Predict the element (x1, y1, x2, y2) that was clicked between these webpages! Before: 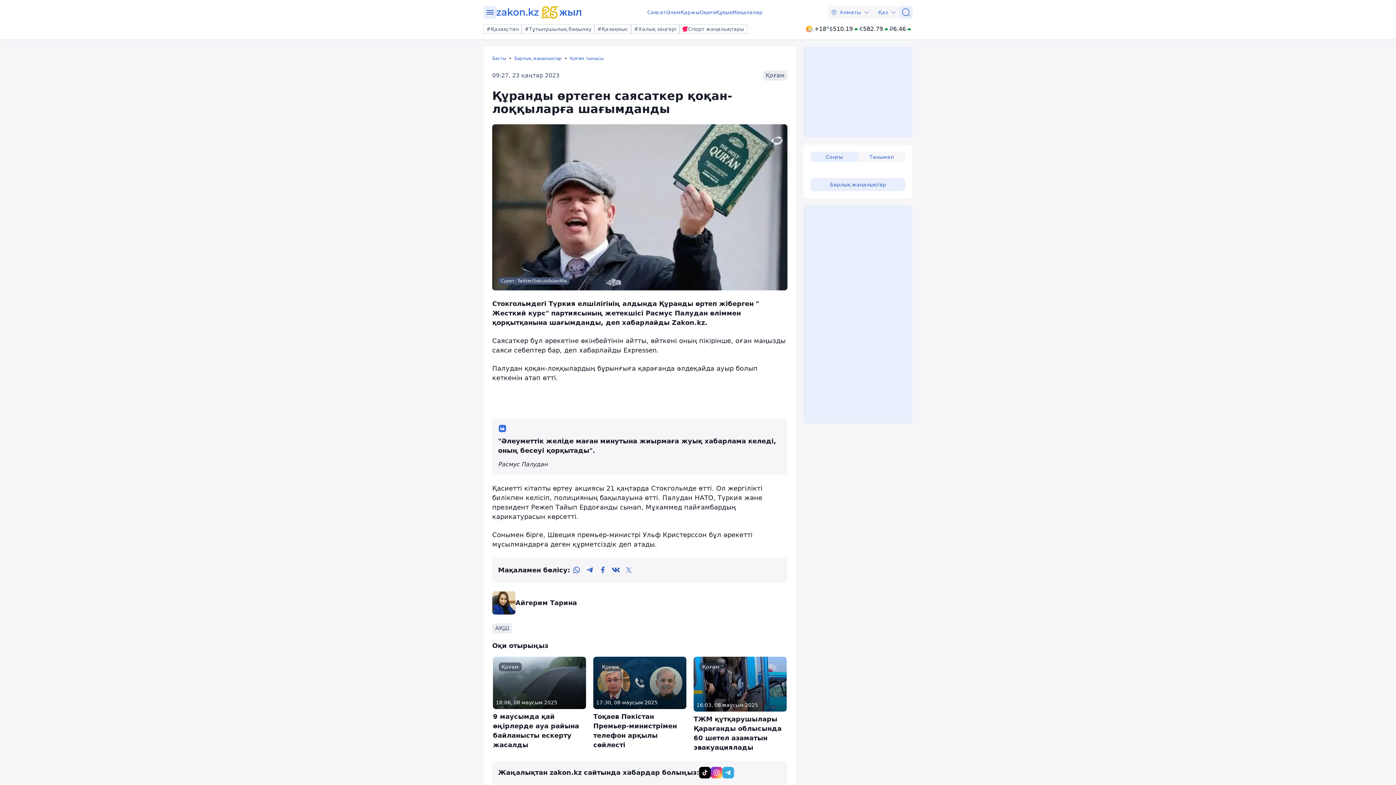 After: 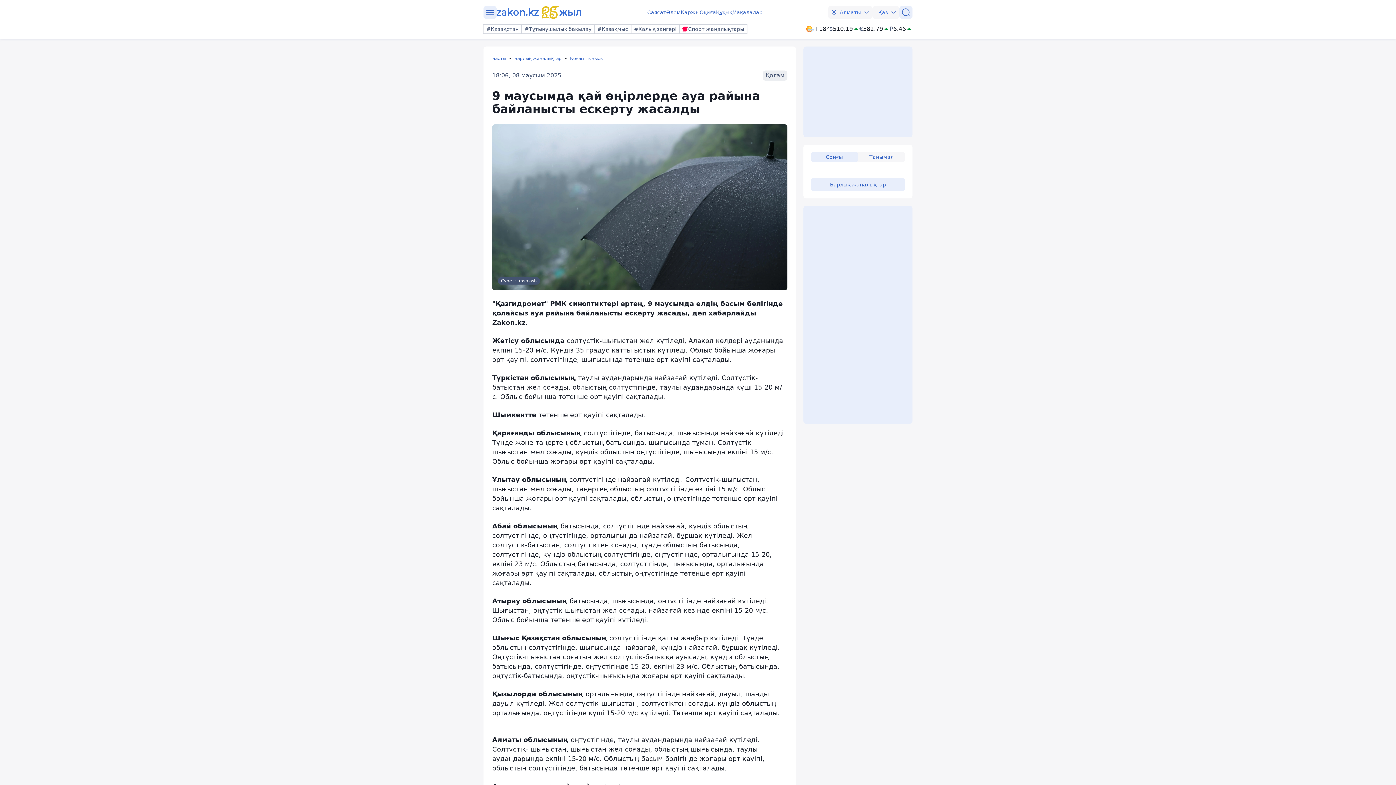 Action: label: Қоғам
18:06, 08 маусым 2025
9 маусымда қай өңірлерде ауа райына байланысты ескерту жасалды bbox: (493, 657, 586, 750)